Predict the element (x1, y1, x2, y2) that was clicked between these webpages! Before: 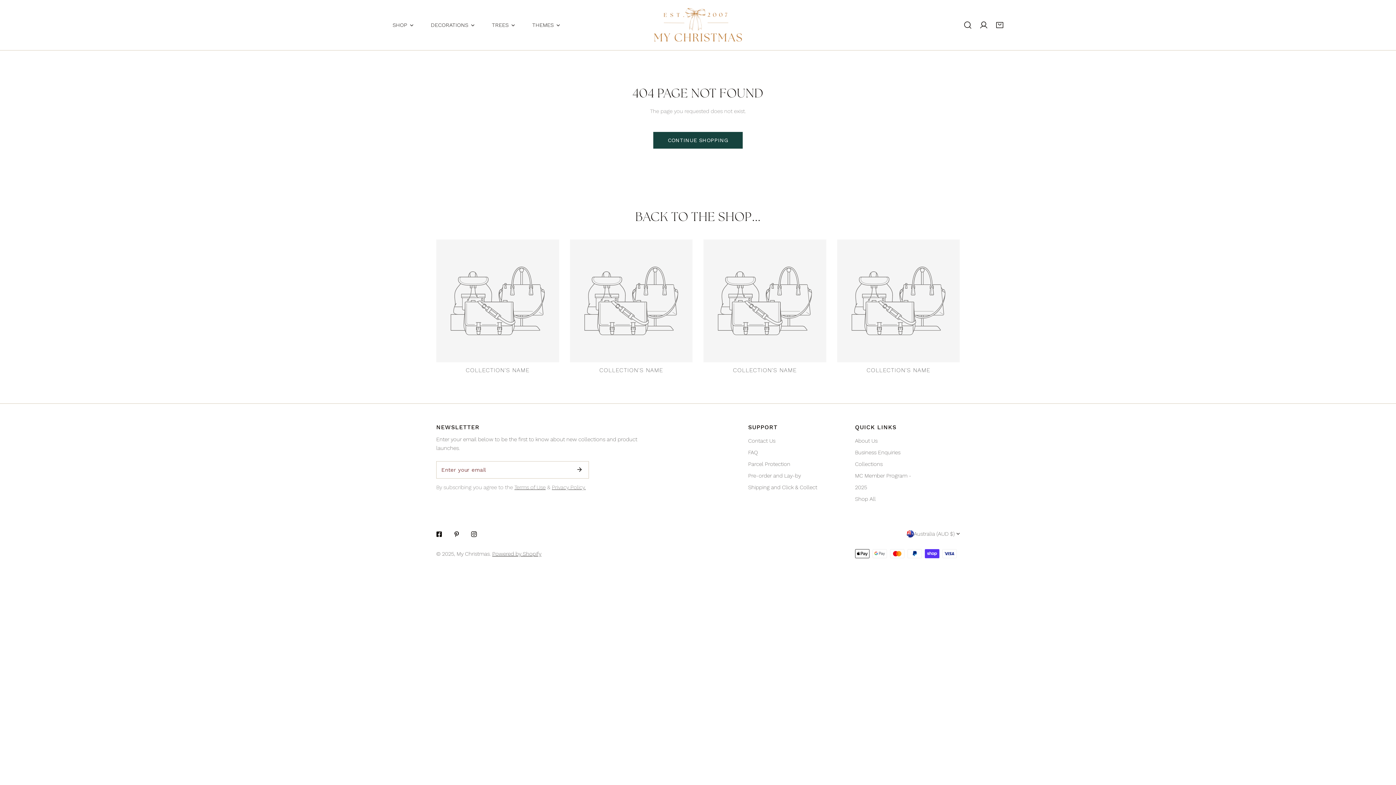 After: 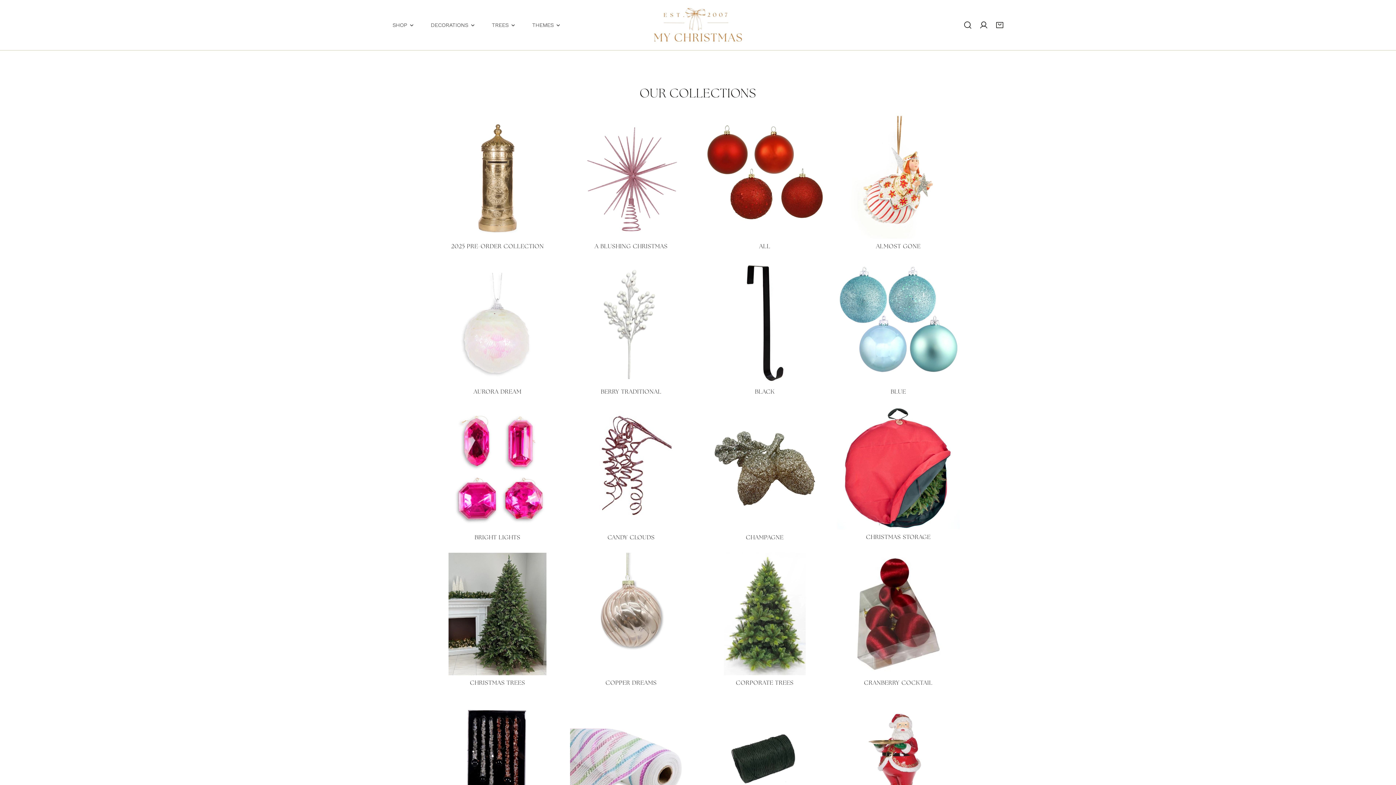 Action: bbox: (855, 460, 882, 467) label: Collections